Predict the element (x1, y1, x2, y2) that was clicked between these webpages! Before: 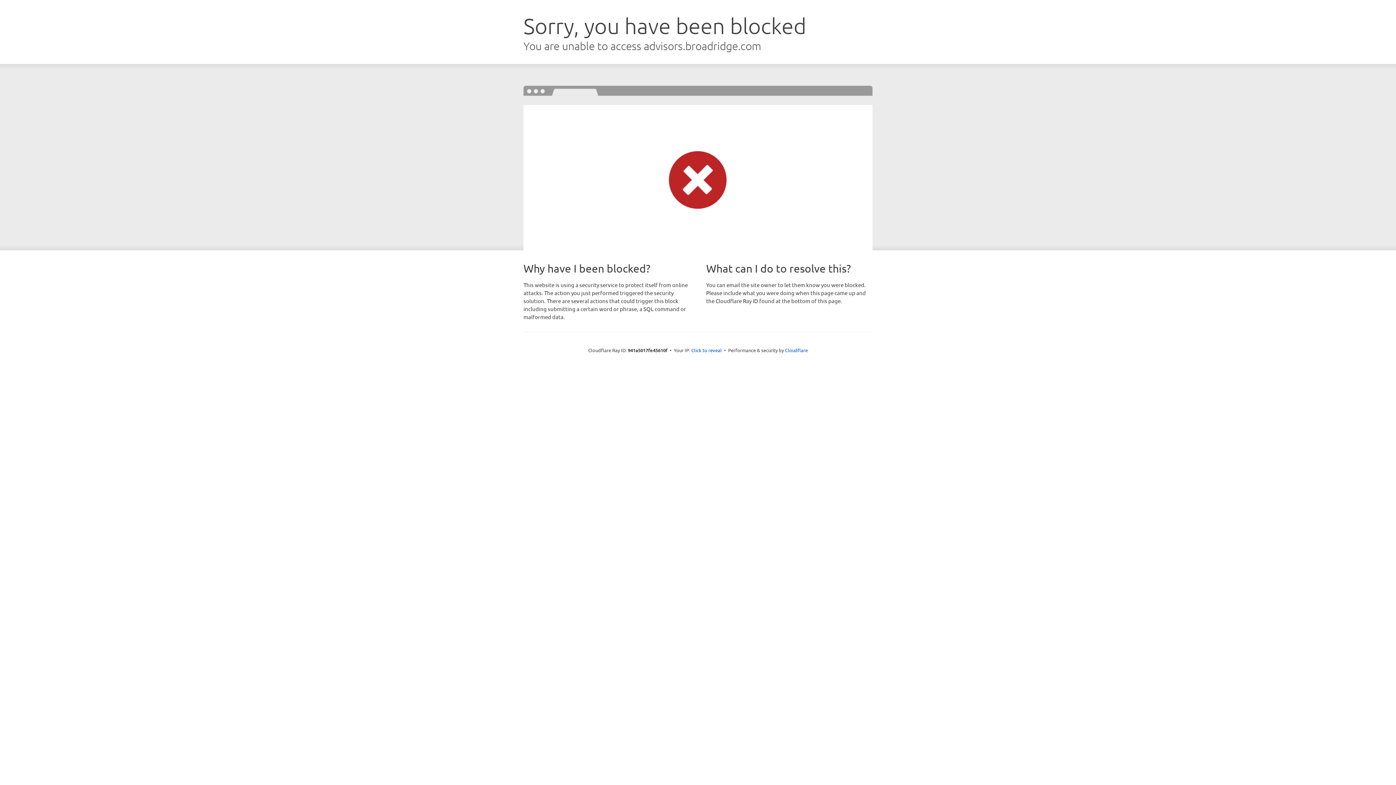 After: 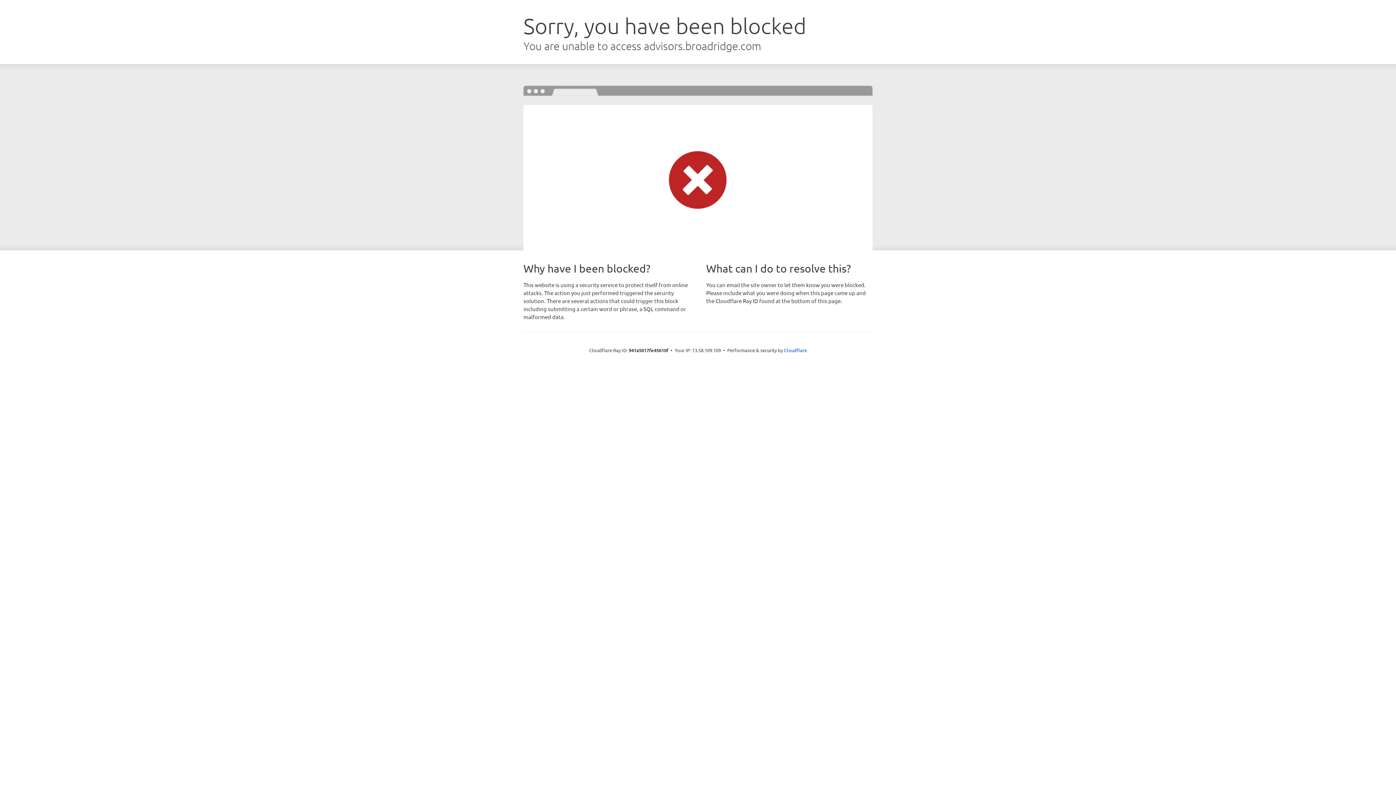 Action: bbox: (691, 346, 722, 353) label: Click to reveal